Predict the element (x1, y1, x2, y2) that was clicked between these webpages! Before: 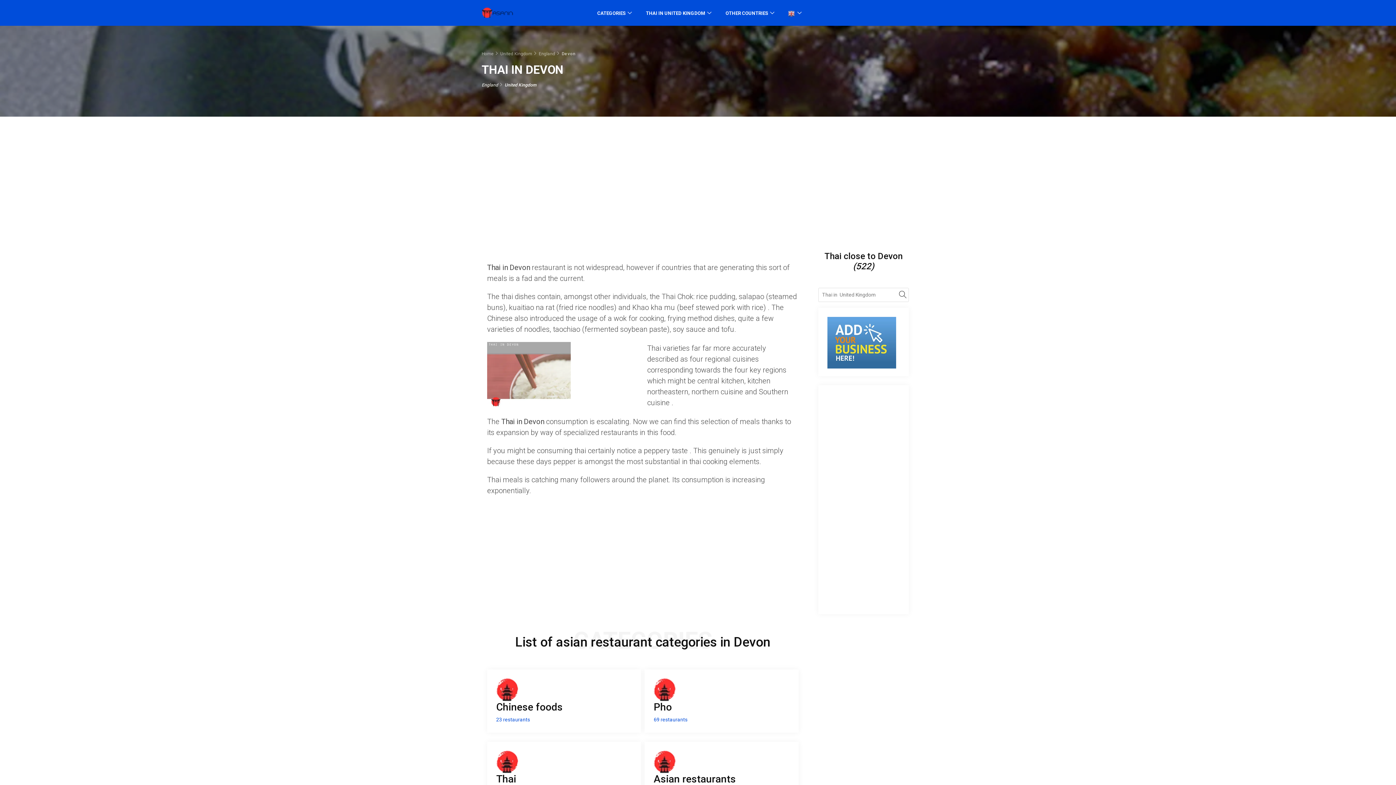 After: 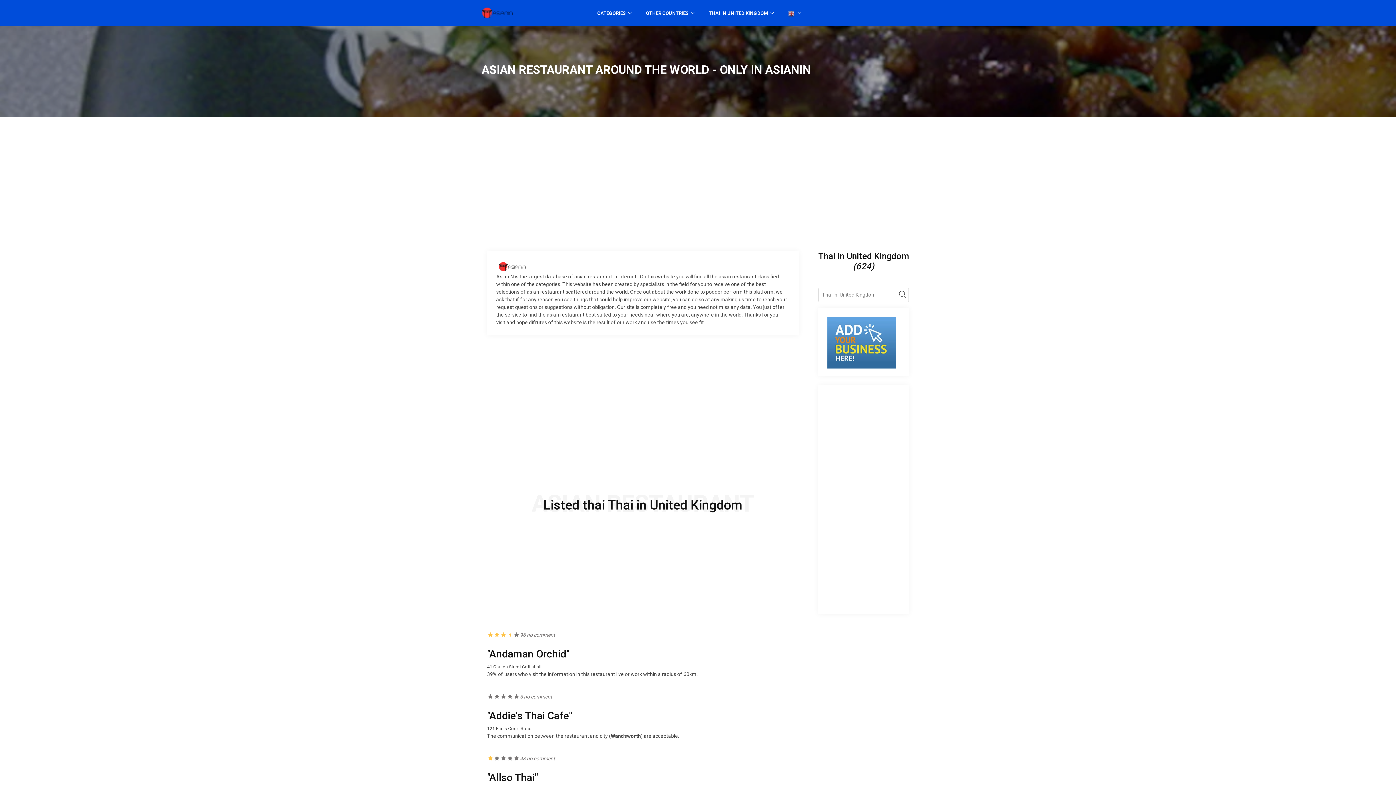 Action: label: Search bbox: (897, 289, 909, 301)